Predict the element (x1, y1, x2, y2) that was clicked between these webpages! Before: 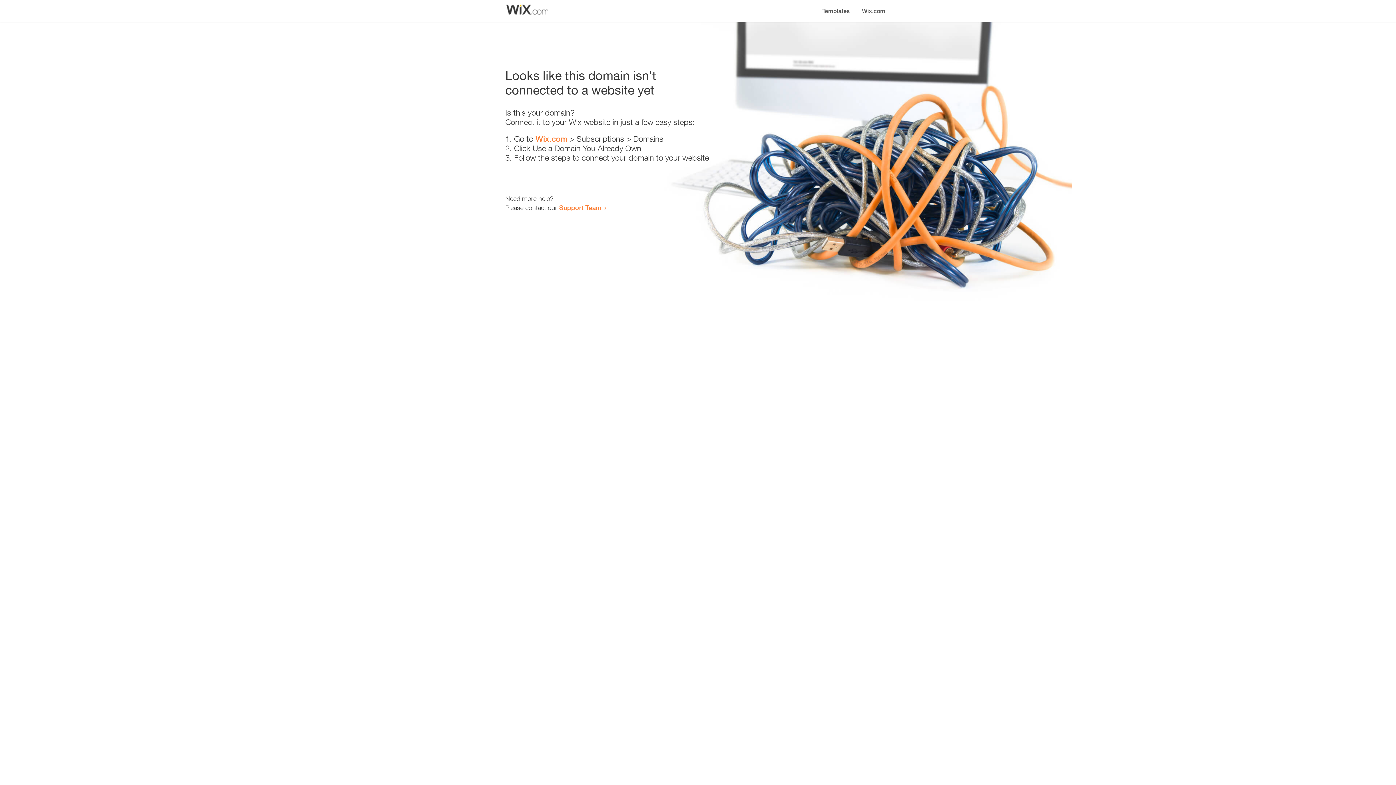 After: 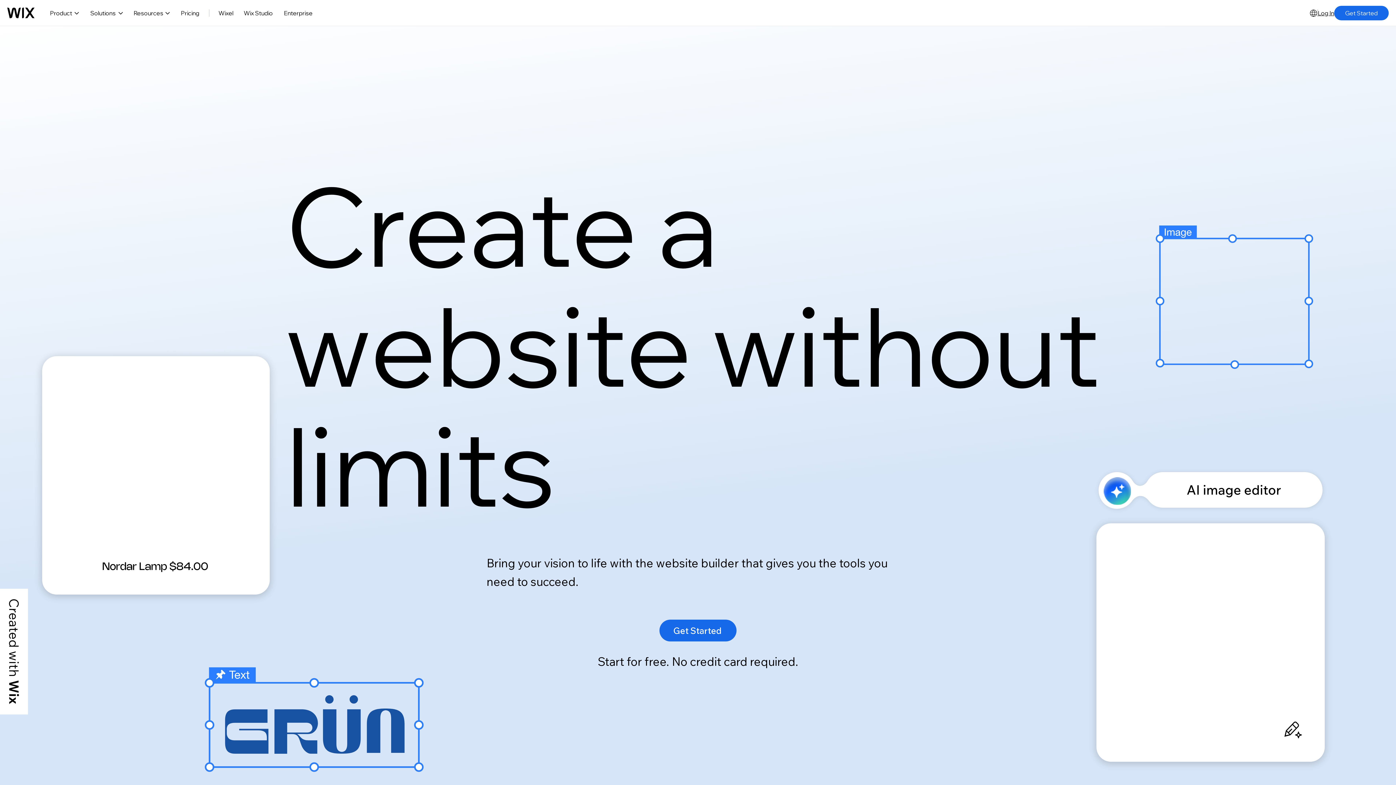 Action: bbox: (535, 134, 567, 143) label: Wix.com